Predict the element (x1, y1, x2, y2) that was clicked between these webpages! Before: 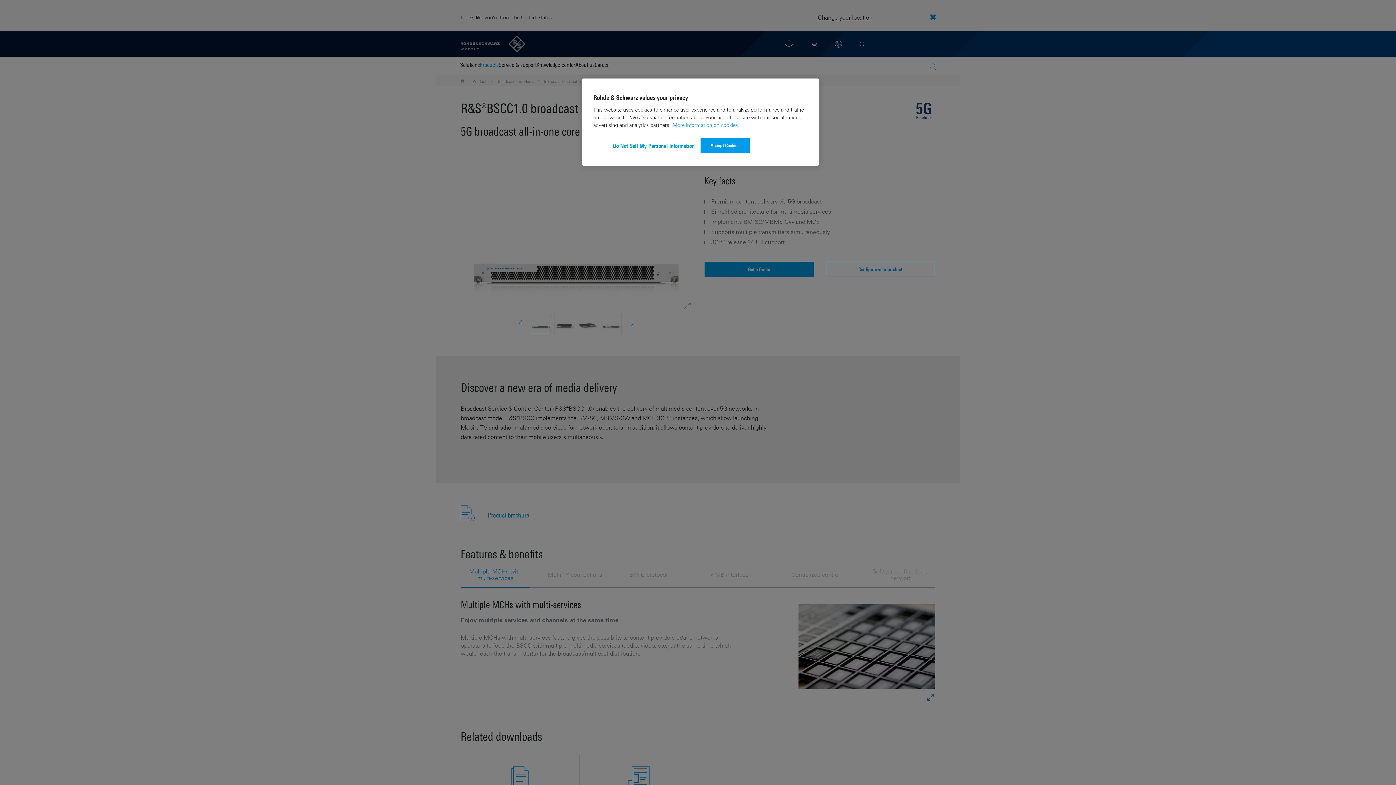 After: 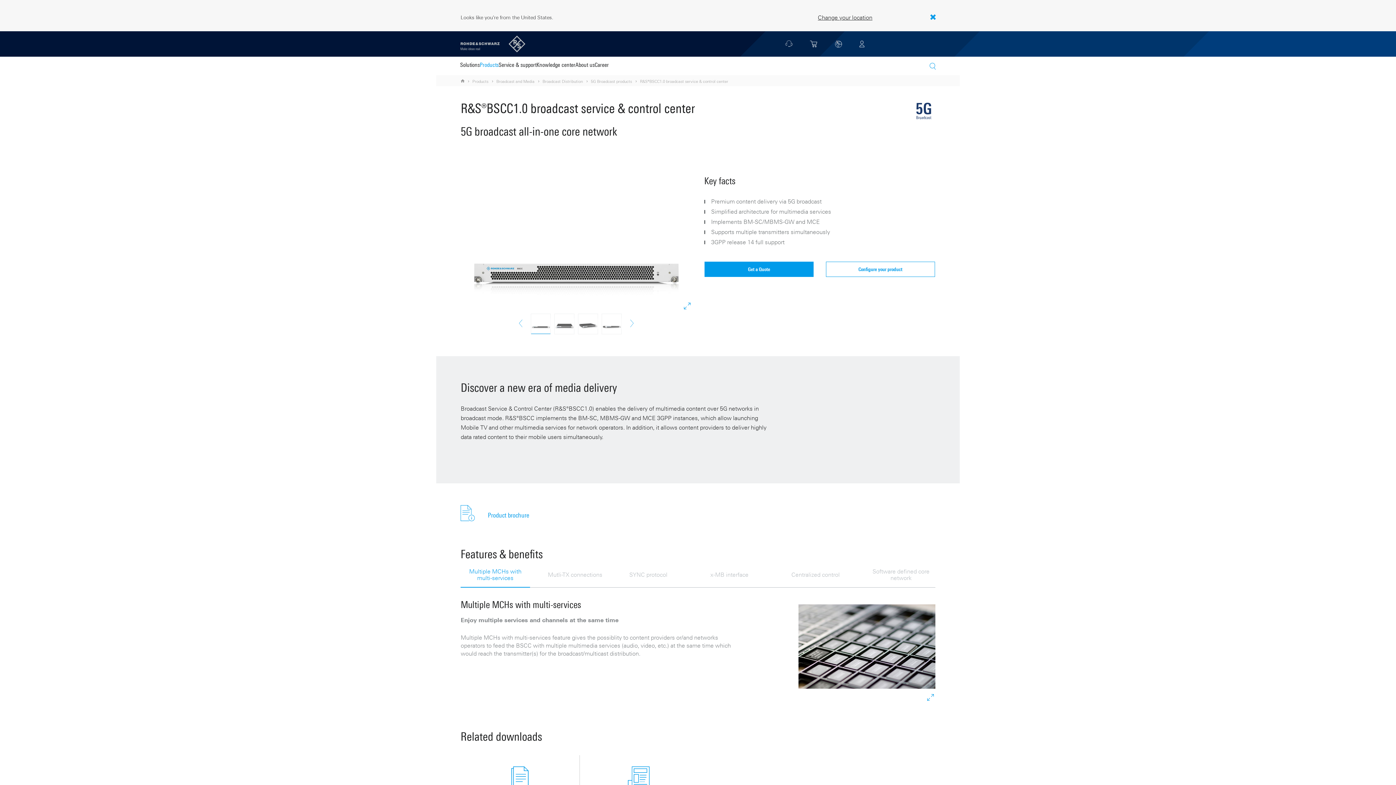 Action: label: Accept Cookies bbox: (700, 137, 749, 153)